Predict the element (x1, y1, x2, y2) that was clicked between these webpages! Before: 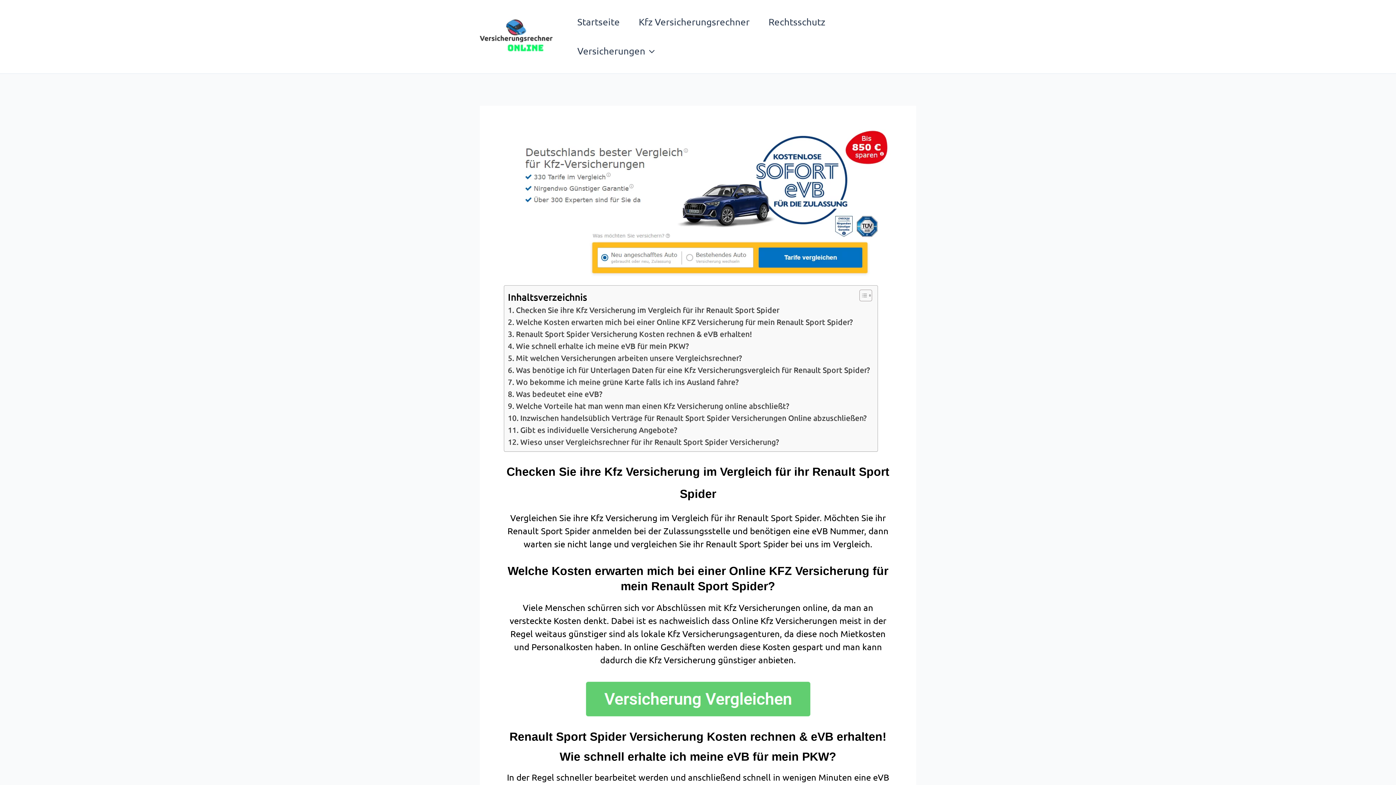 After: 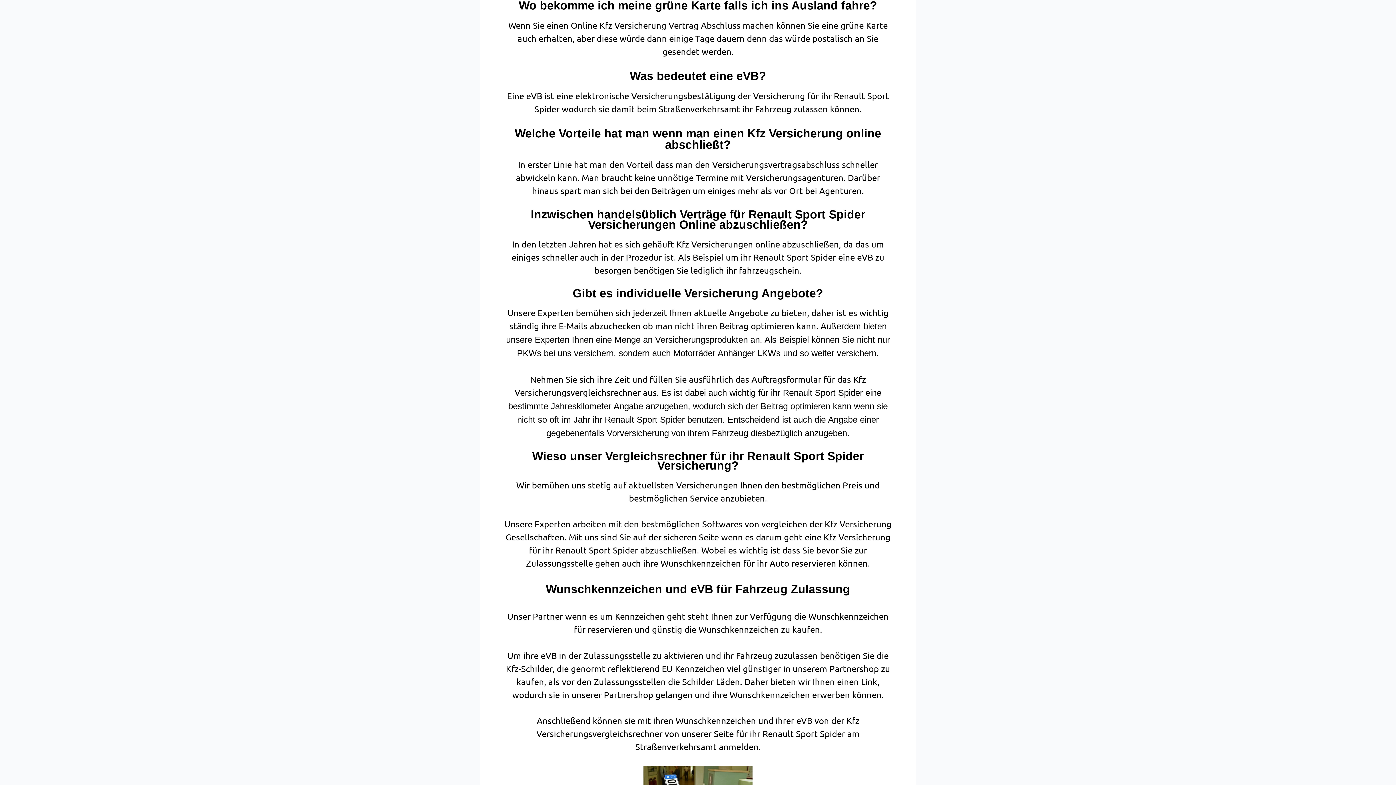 Action: bbox: (508, 376, 738, 388) label: Wo bekomme ich meine grüne Karte falls ich ins Ausland fahre?